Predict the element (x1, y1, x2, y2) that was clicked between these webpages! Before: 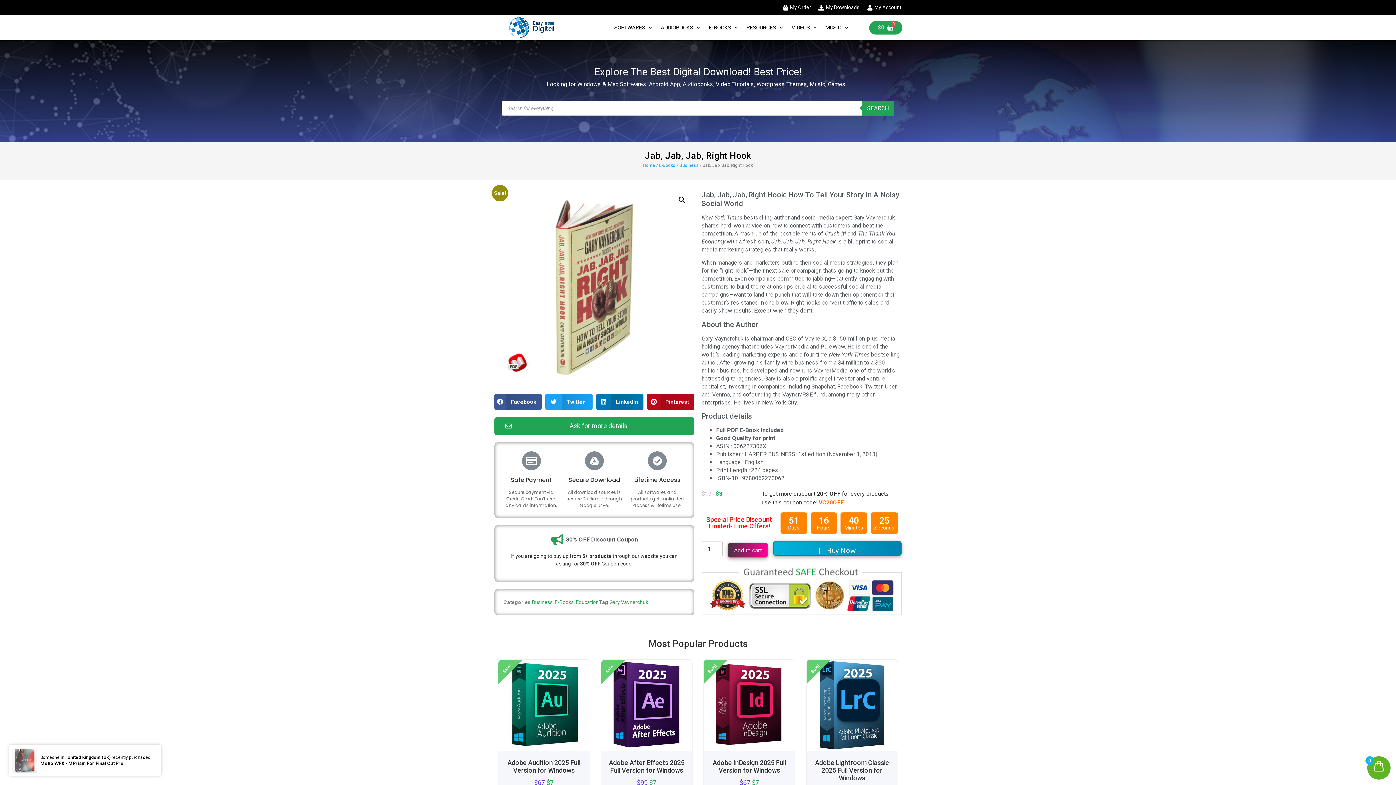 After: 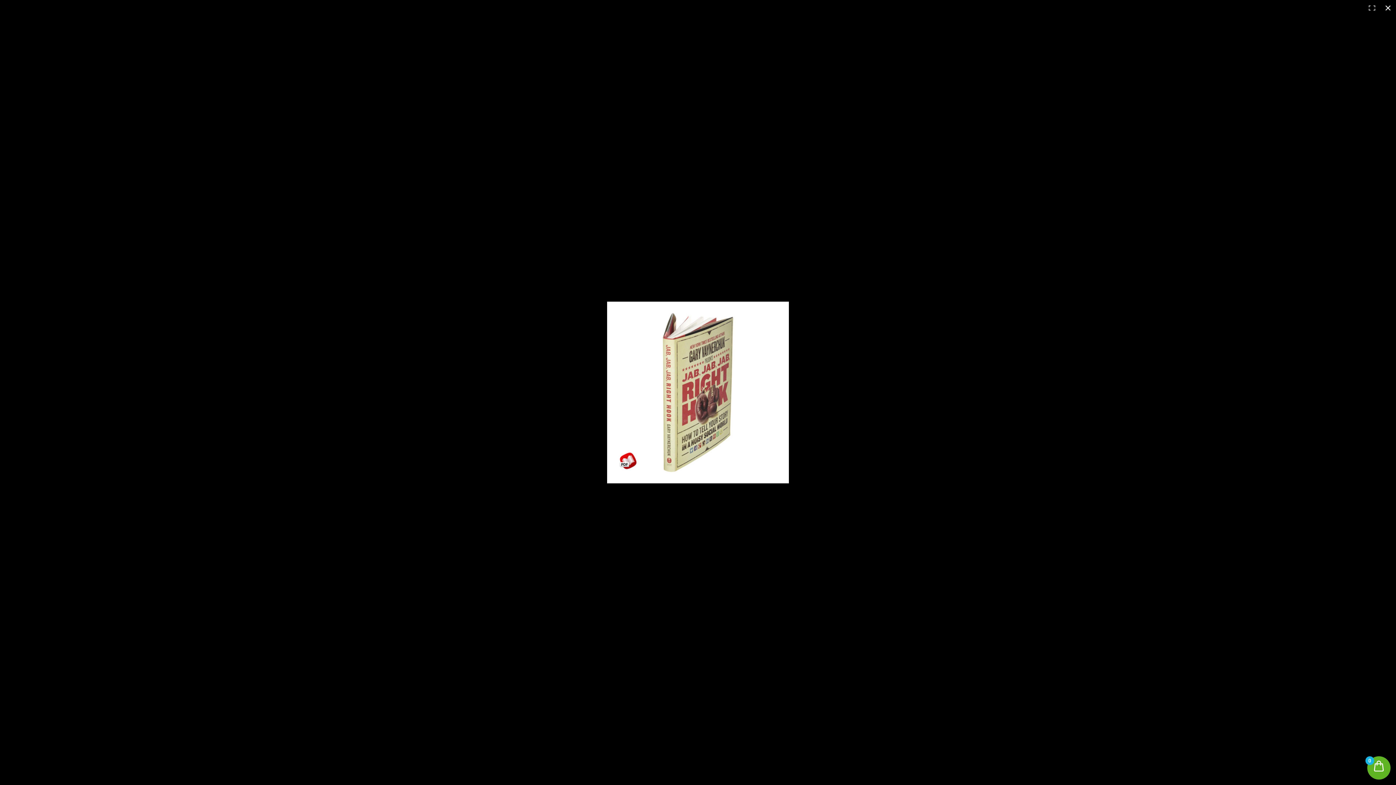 Action: bbox: (675, 193, 688, 206) label: View full-screen image gallery